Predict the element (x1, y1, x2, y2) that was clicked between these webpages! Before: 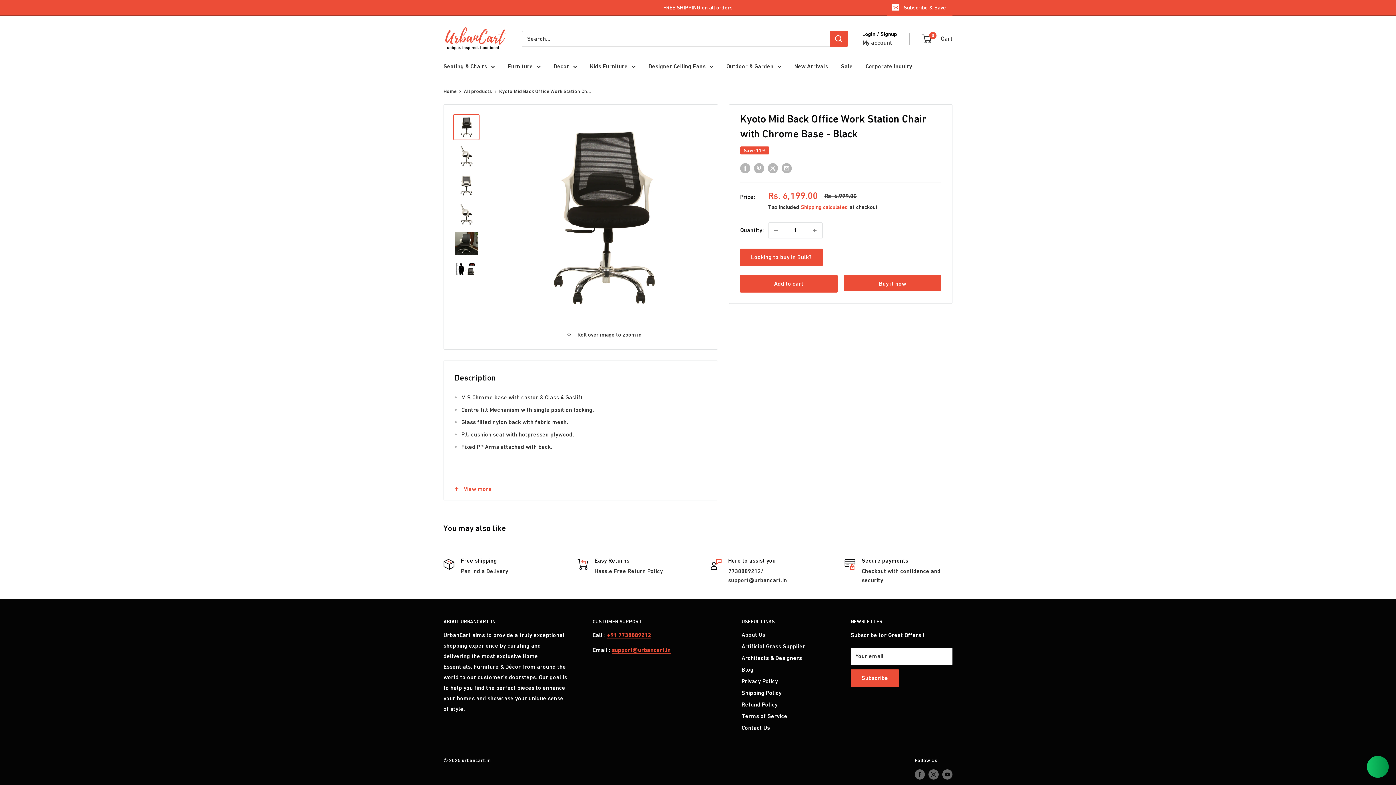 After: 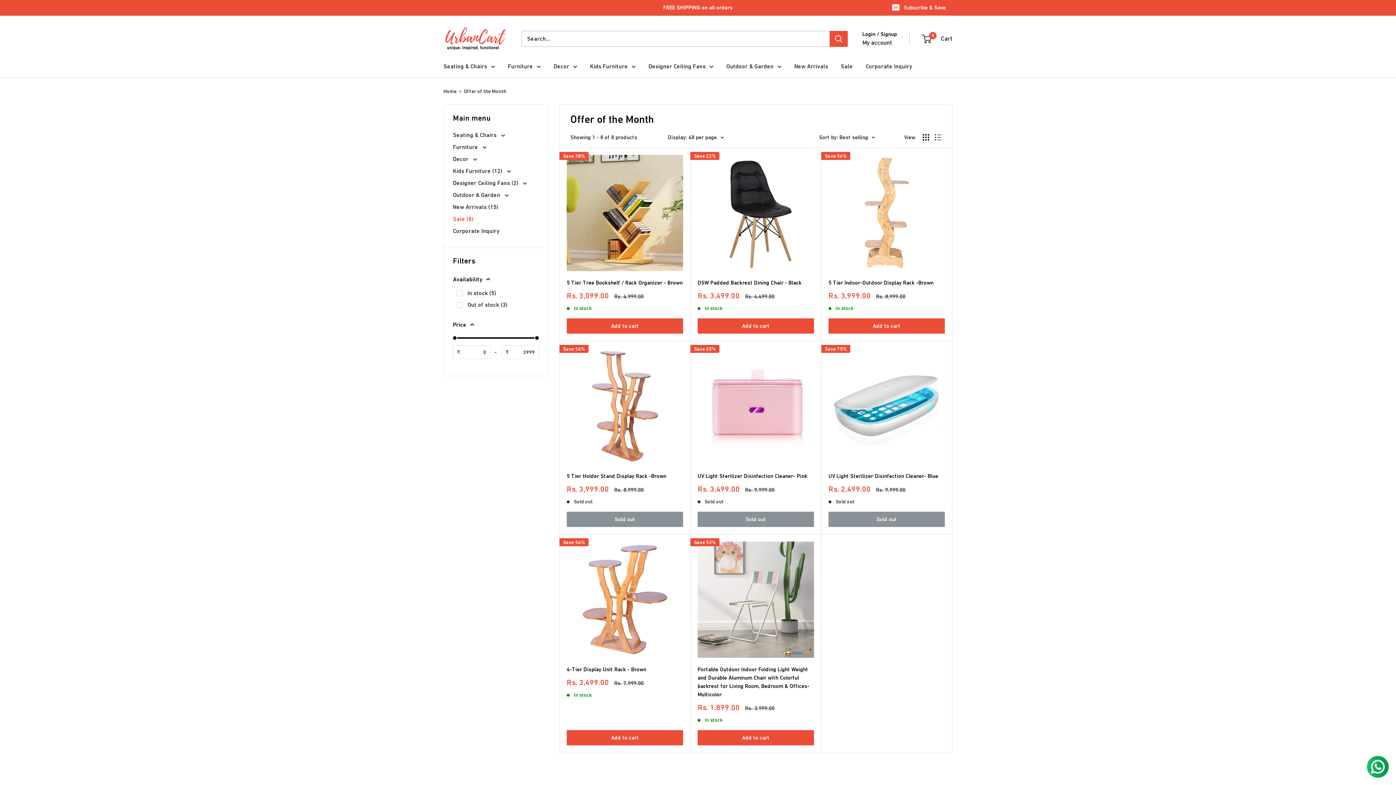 Action: label: Sale bbox: (841, 60, 853, 71)